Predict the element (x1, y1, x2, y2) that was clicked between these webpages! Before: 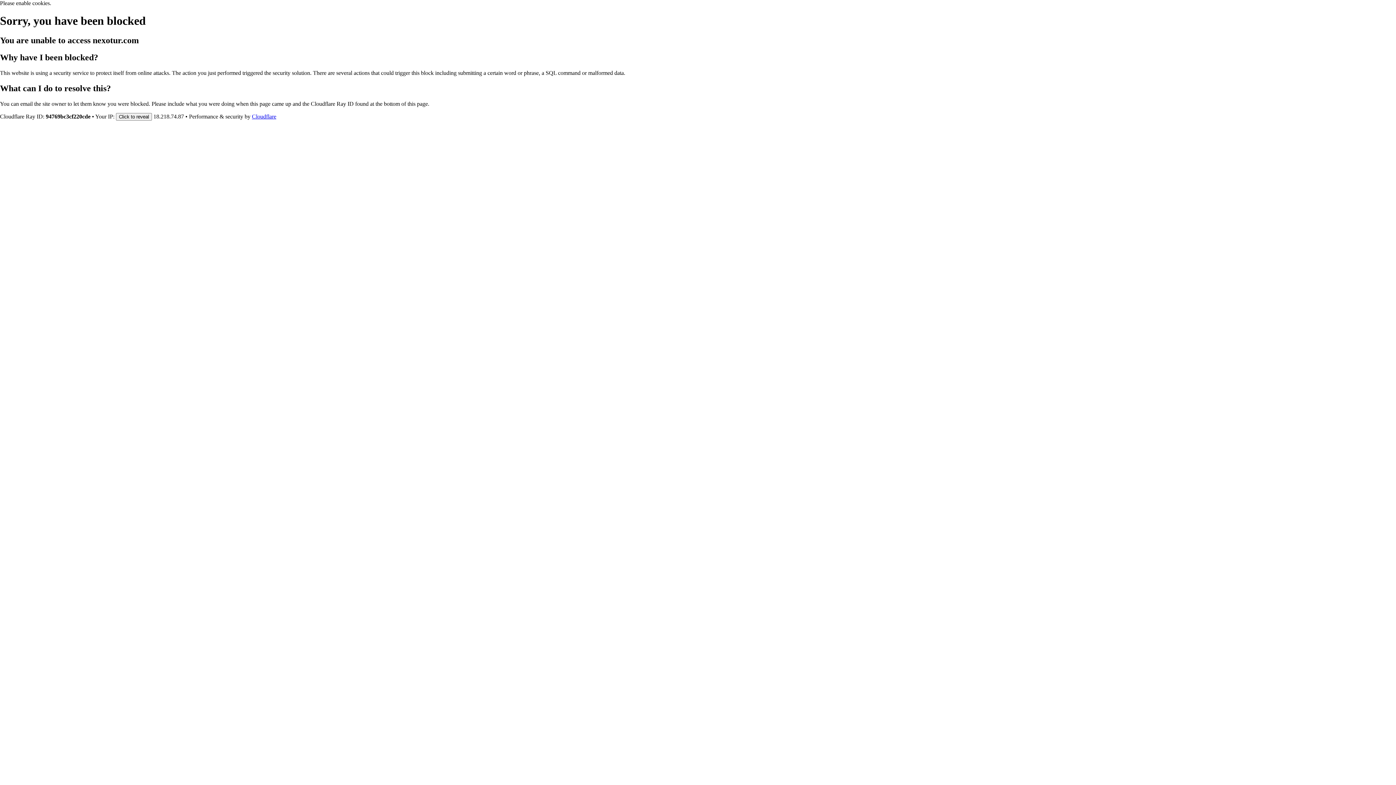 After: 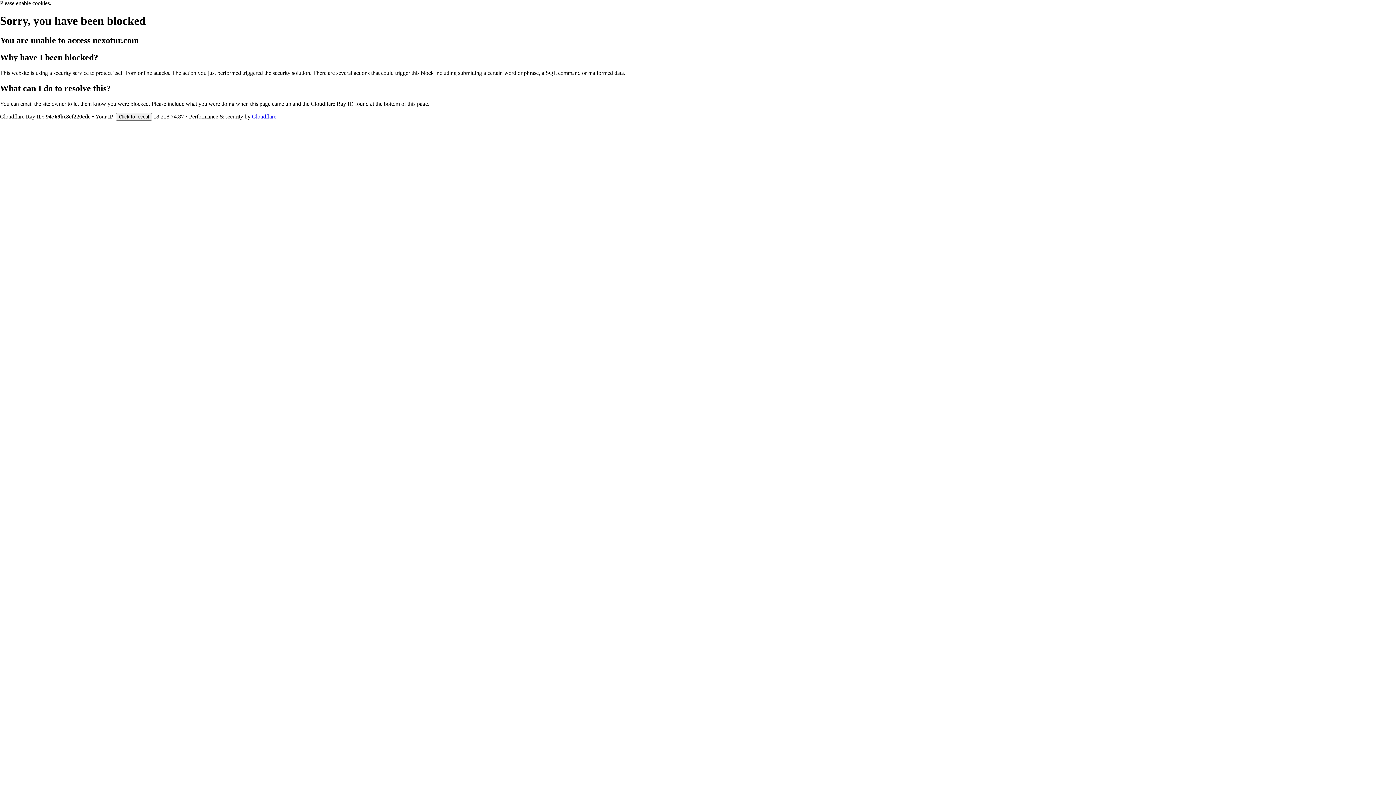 Action: label: Cloudflare bbox: (252, 113, 276, 119)